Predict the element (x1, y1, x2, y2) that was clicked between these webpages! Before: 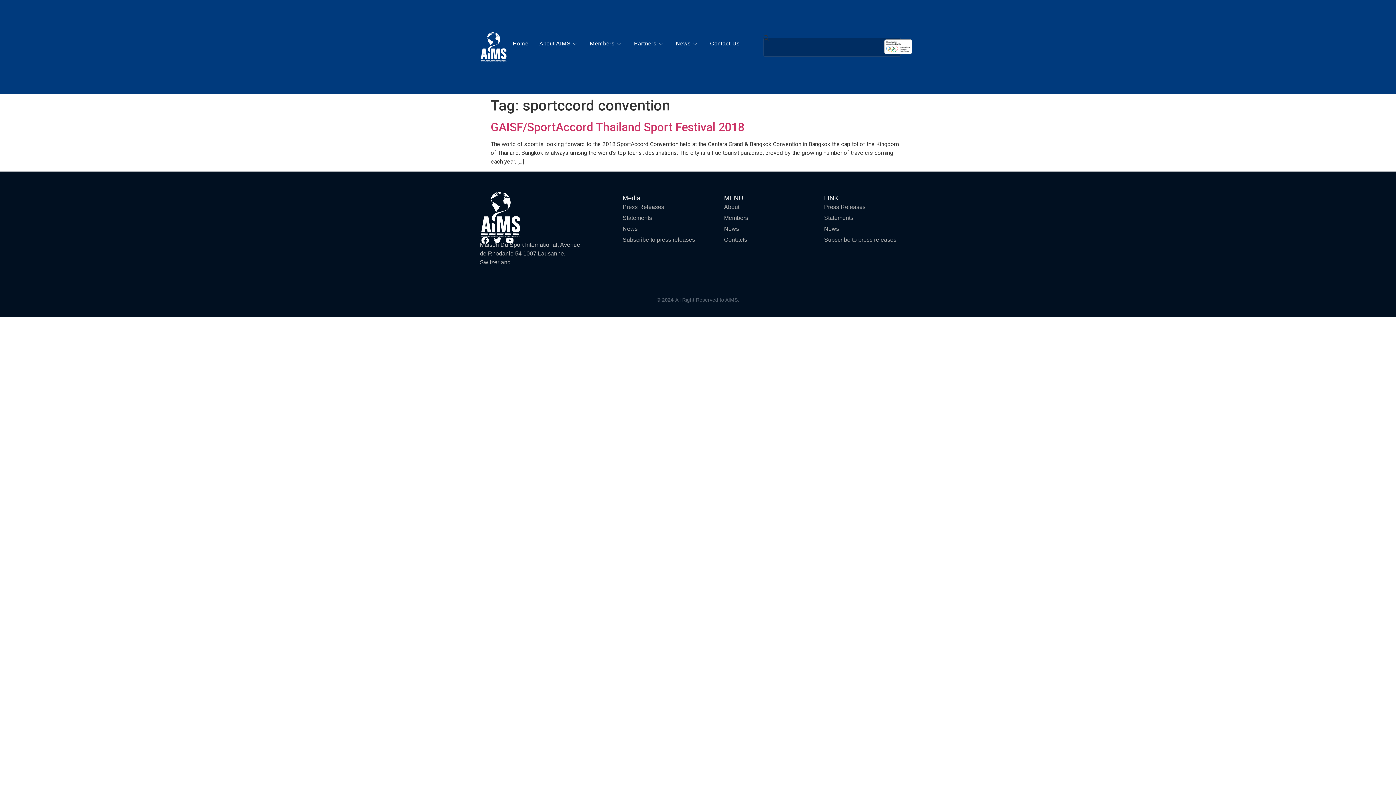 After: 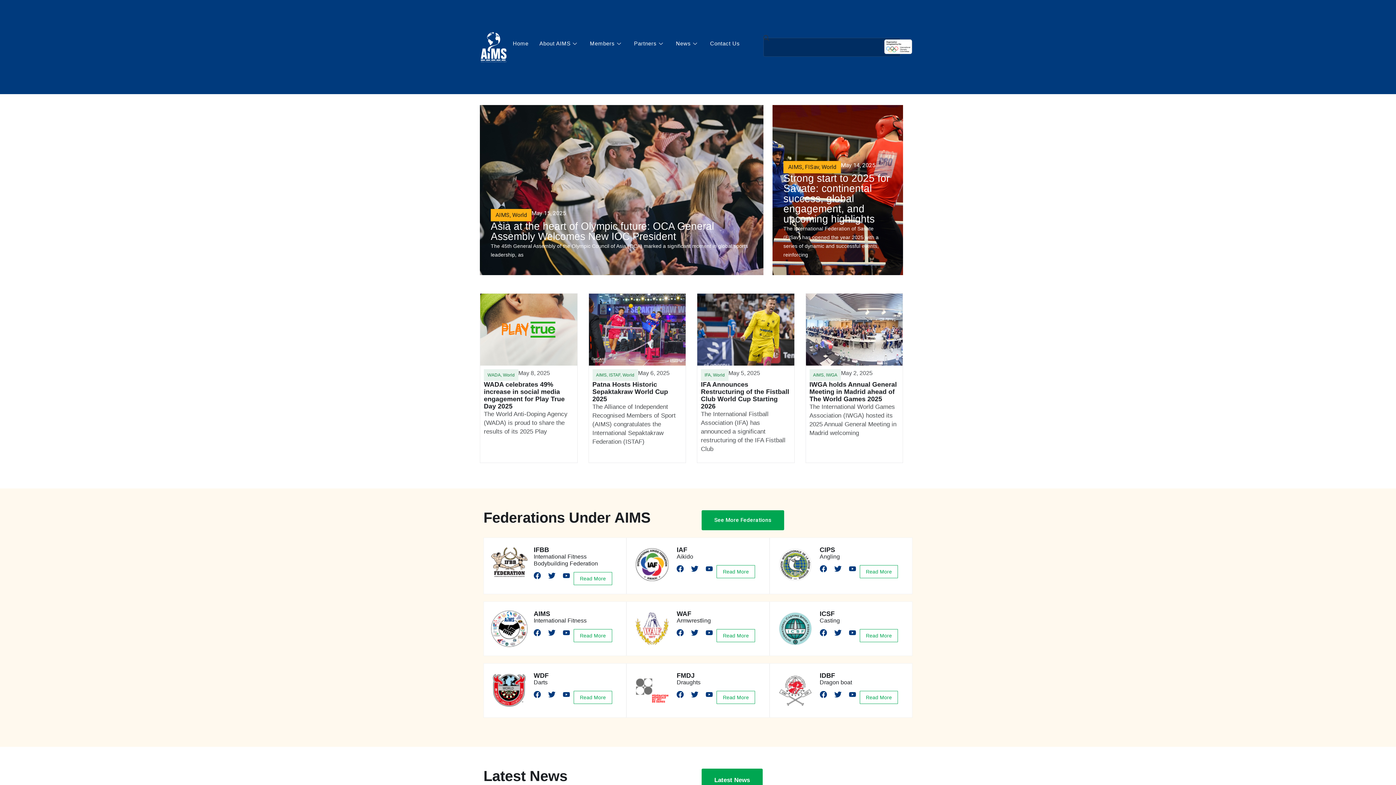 Action: bbox: (507, 30, 534, 56) label: Home